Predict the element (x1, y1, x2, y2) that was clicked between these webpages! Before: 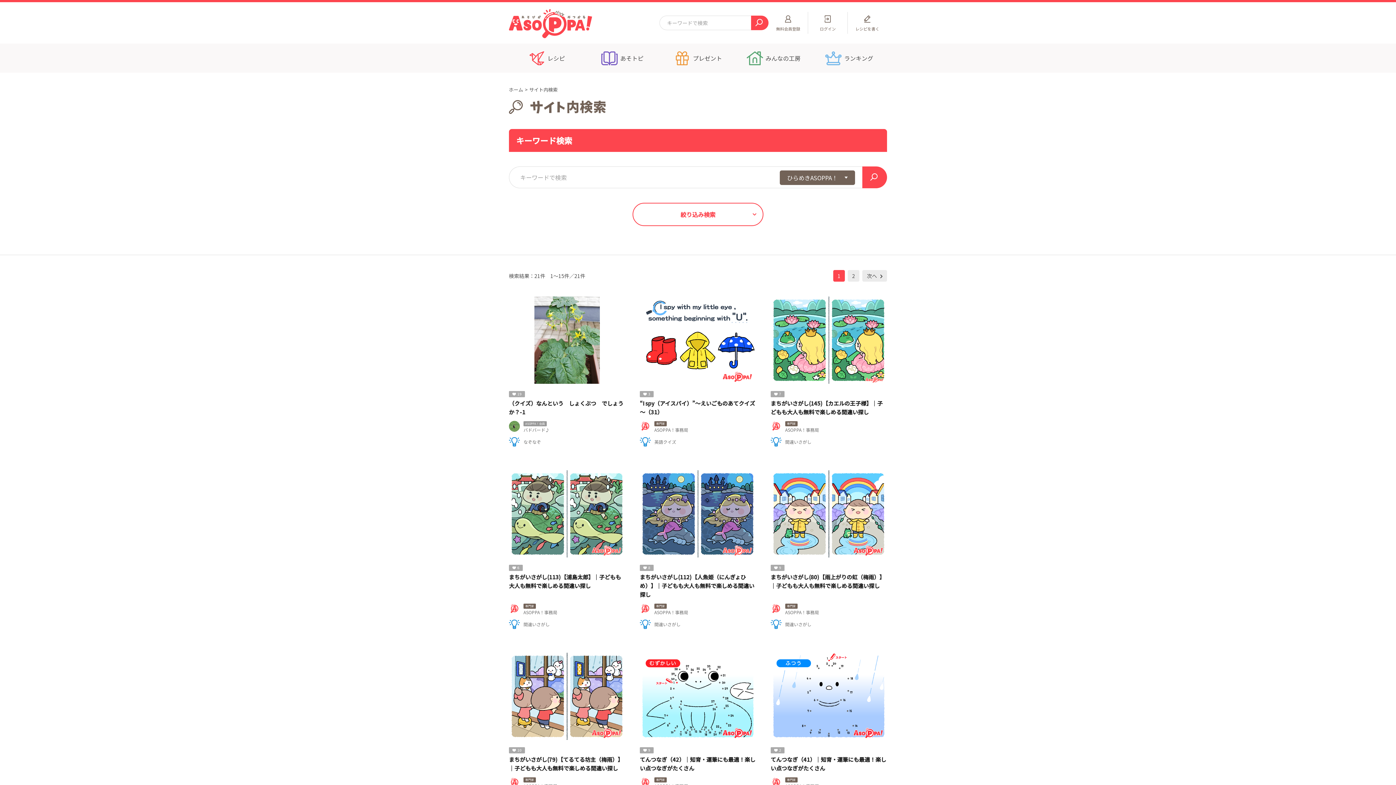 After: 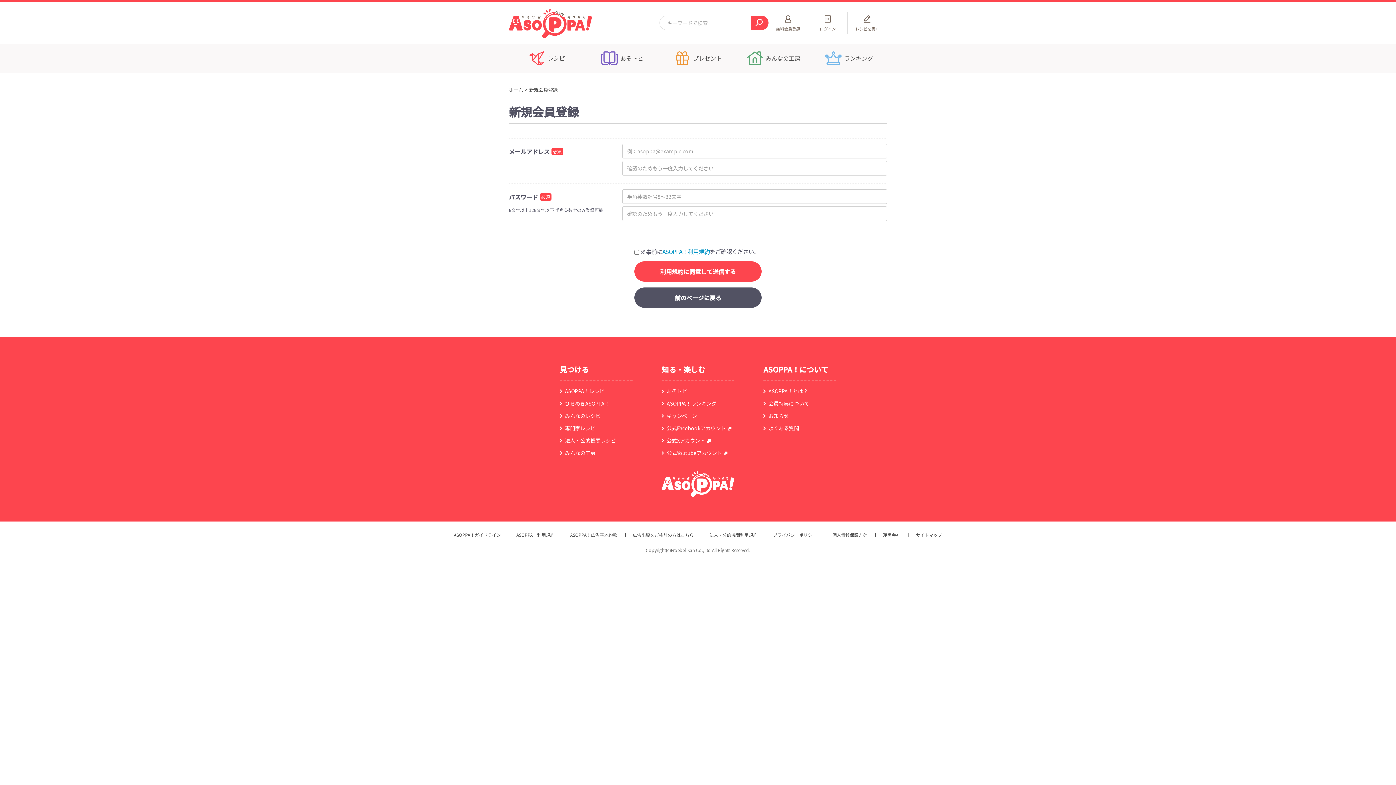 Action: bbox: (768, 12, 808, 33) label: 無料会員登録